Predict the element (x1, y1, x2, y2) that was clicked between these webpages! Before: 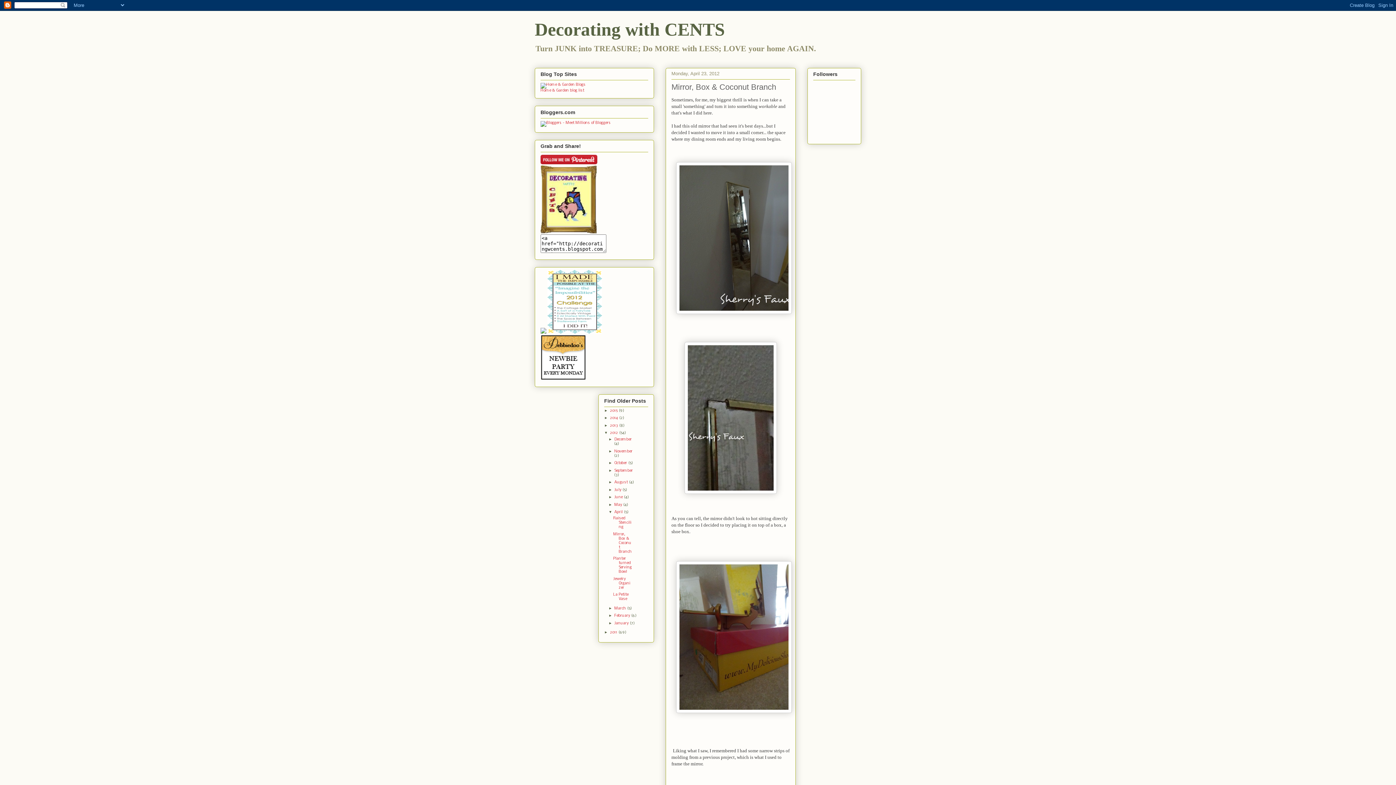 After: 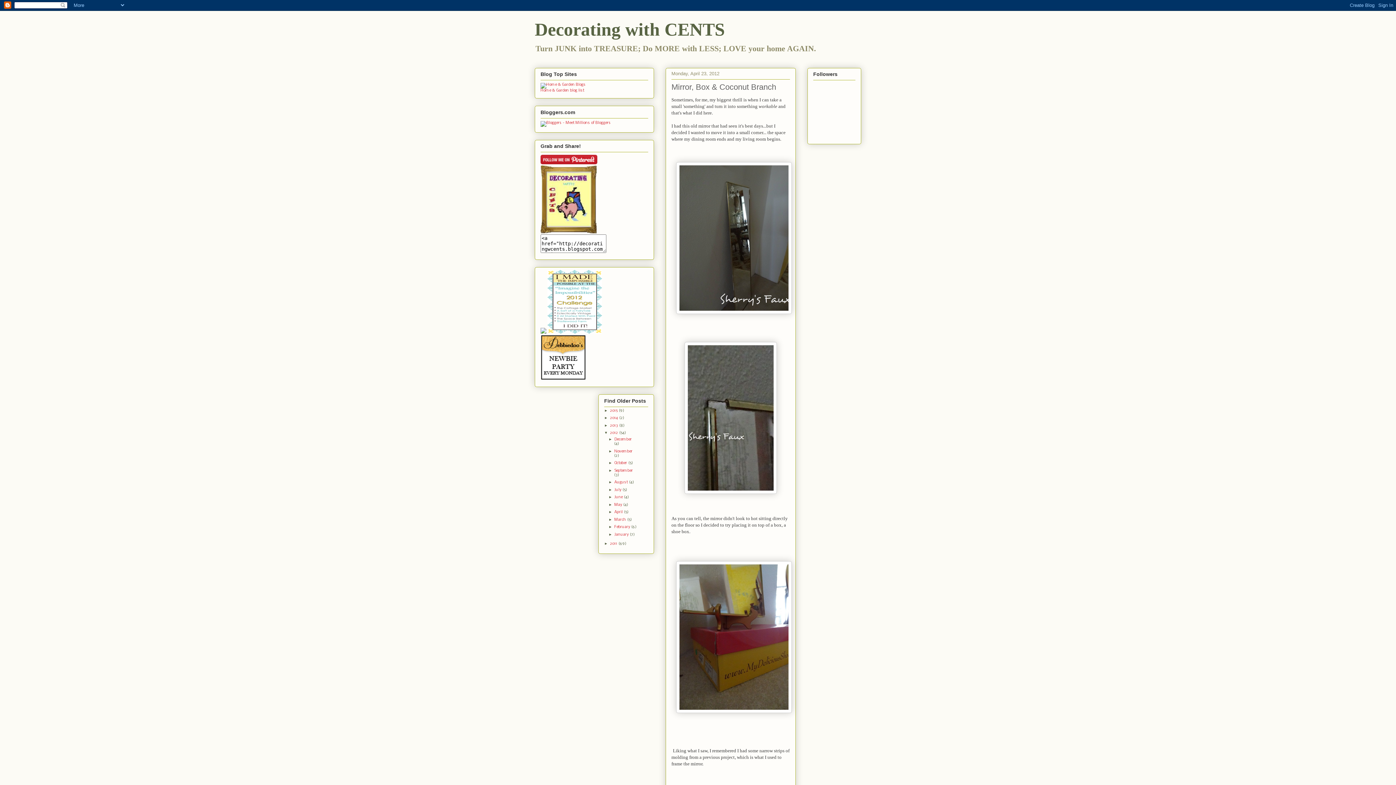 Action: bbox: (608, 510, 614, 514) label: ▼  